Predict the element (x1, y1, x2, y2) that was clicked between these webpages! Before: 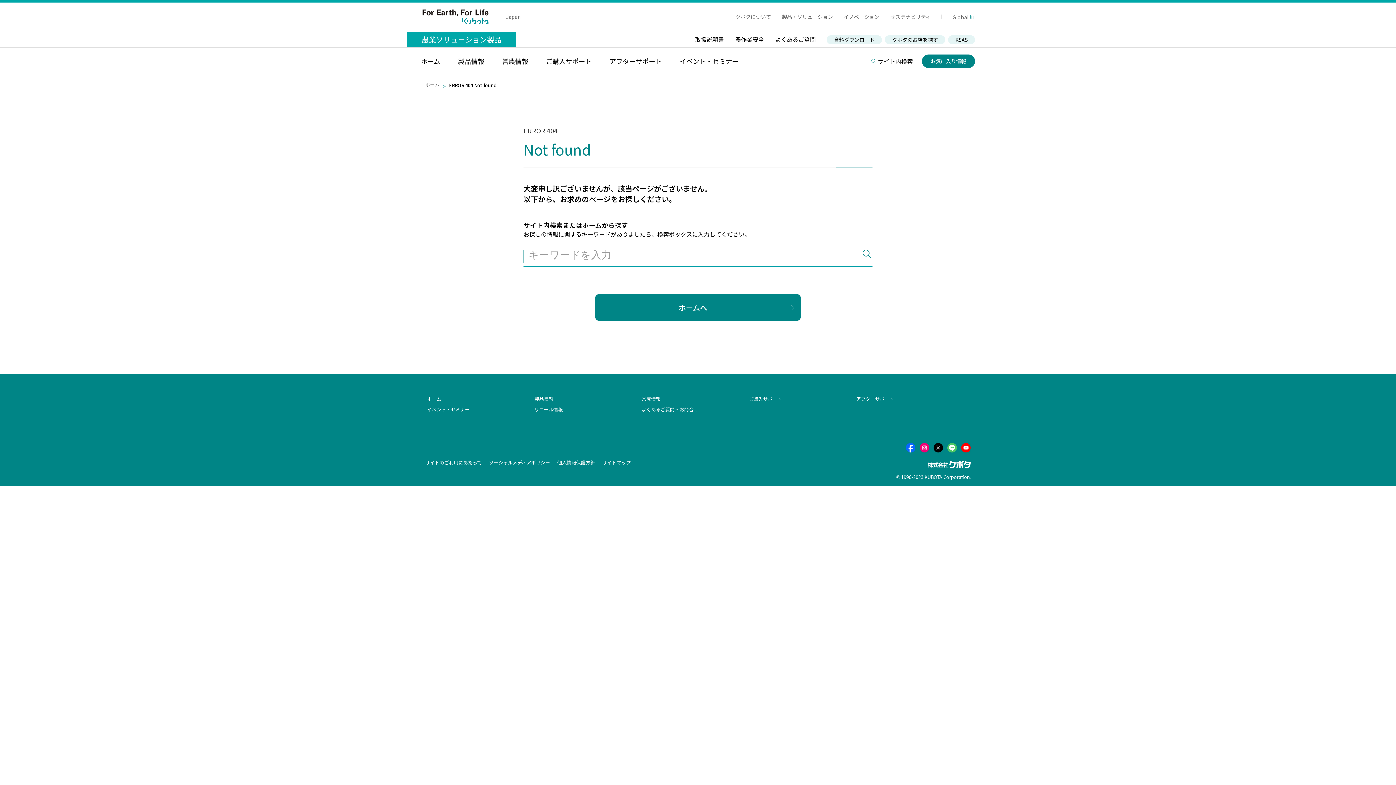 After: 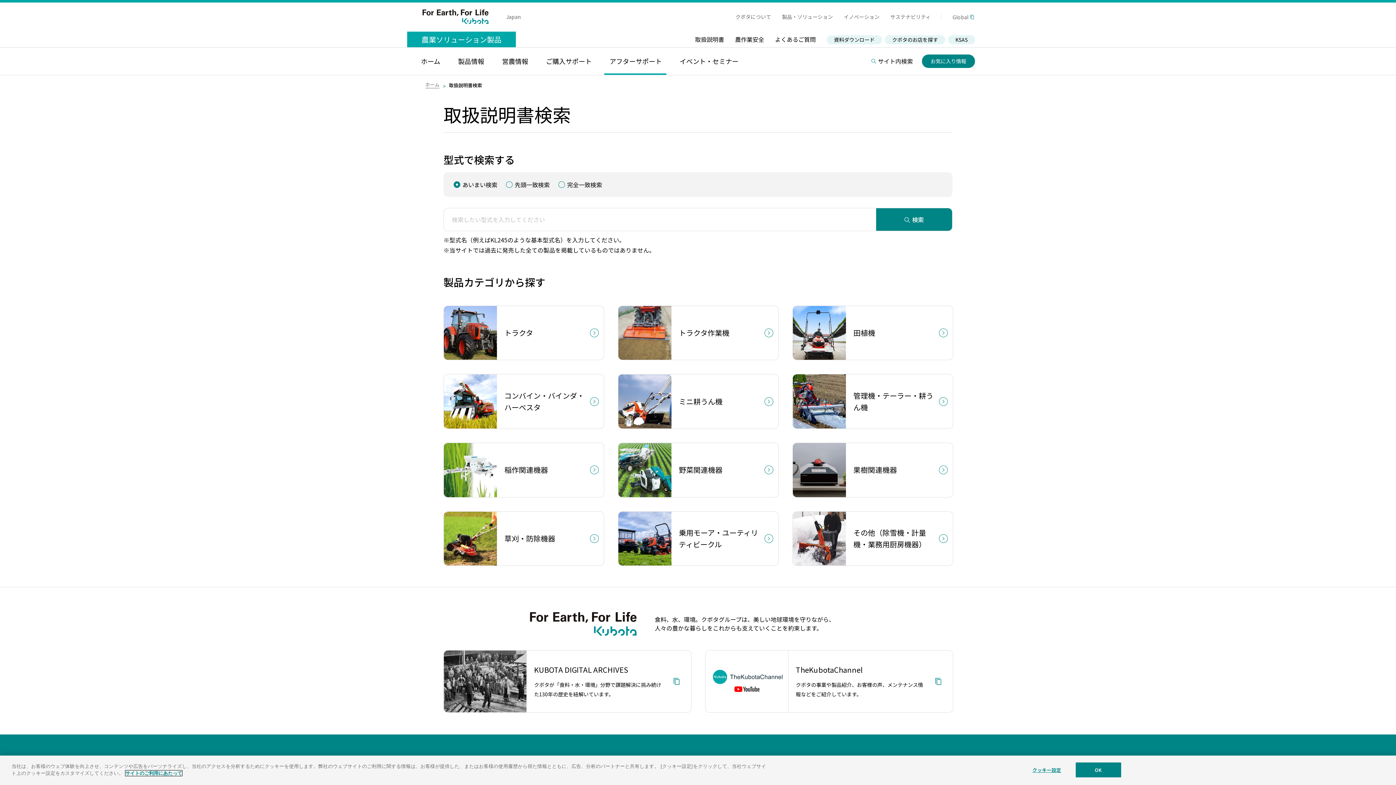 Action: label: 取扱説明書 bbox: (695, 31, 724, 47)